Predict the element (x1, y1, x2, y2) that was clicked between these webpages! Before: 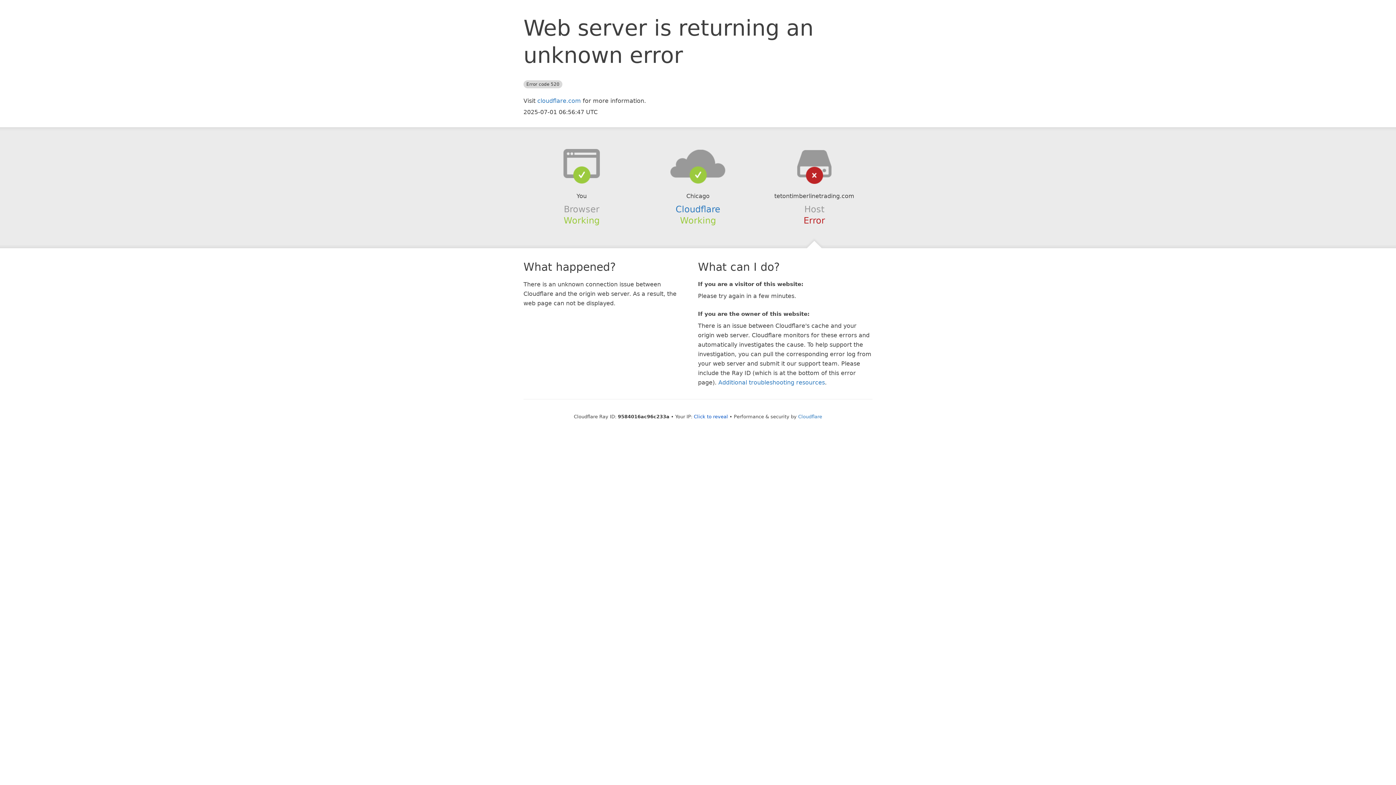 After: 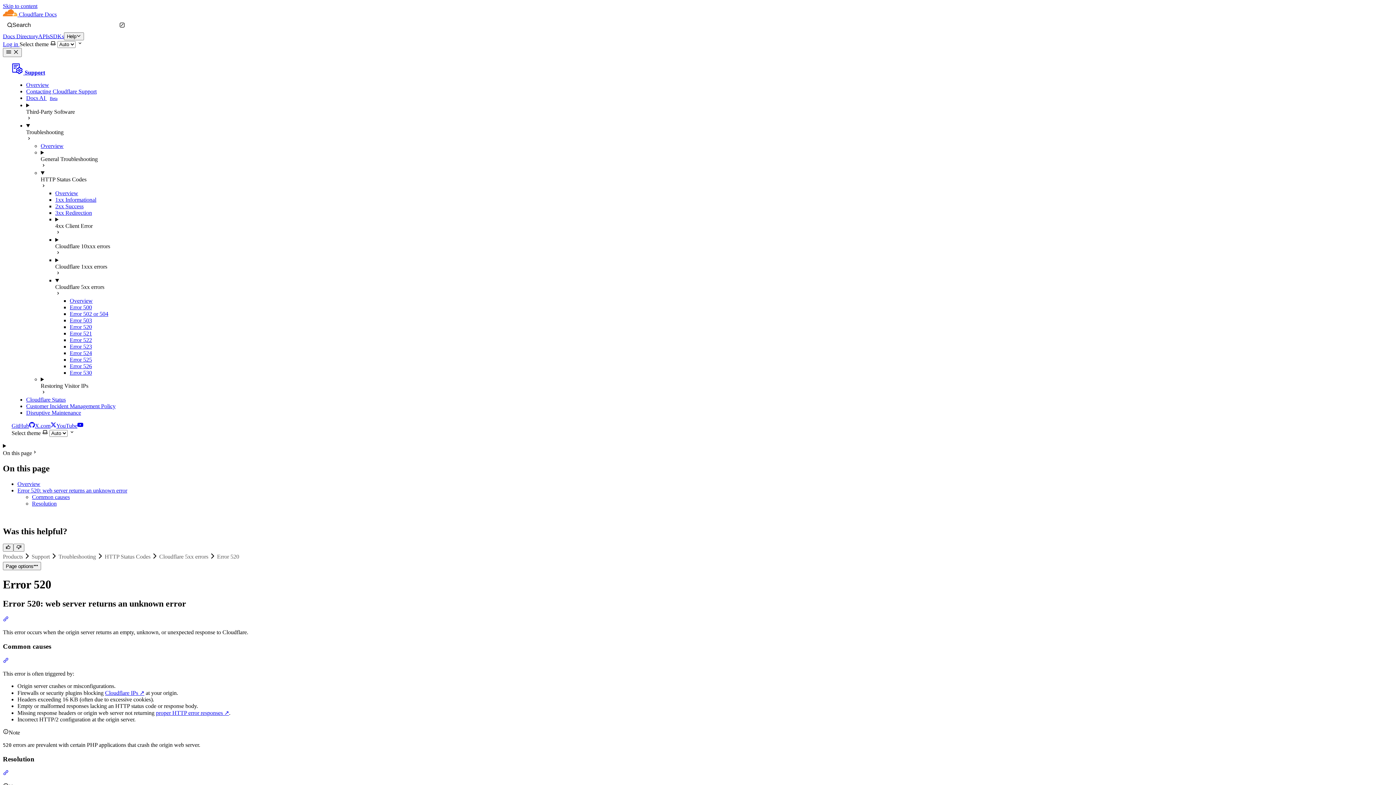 Action: label: Additional troubleshooting resources bbox: (718, 379, 825, 386)